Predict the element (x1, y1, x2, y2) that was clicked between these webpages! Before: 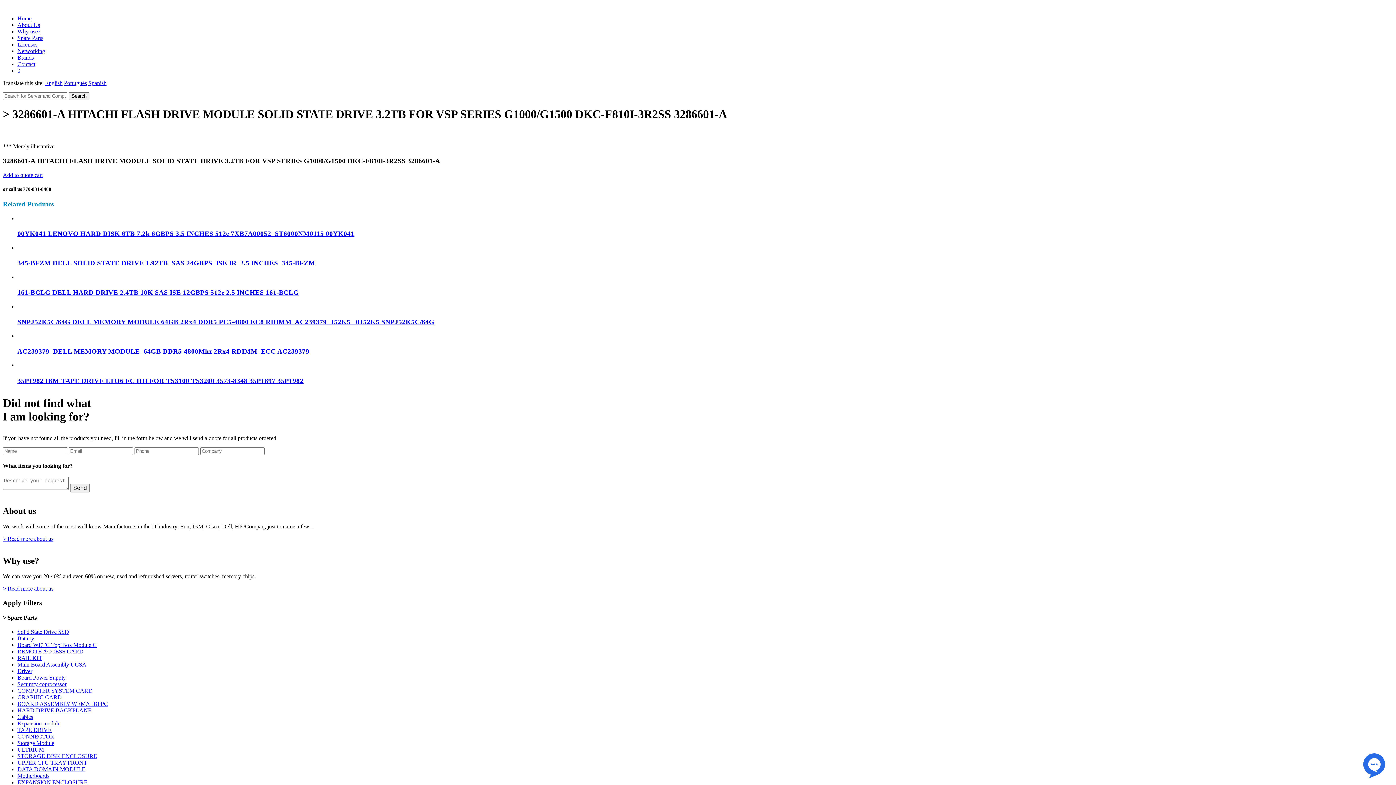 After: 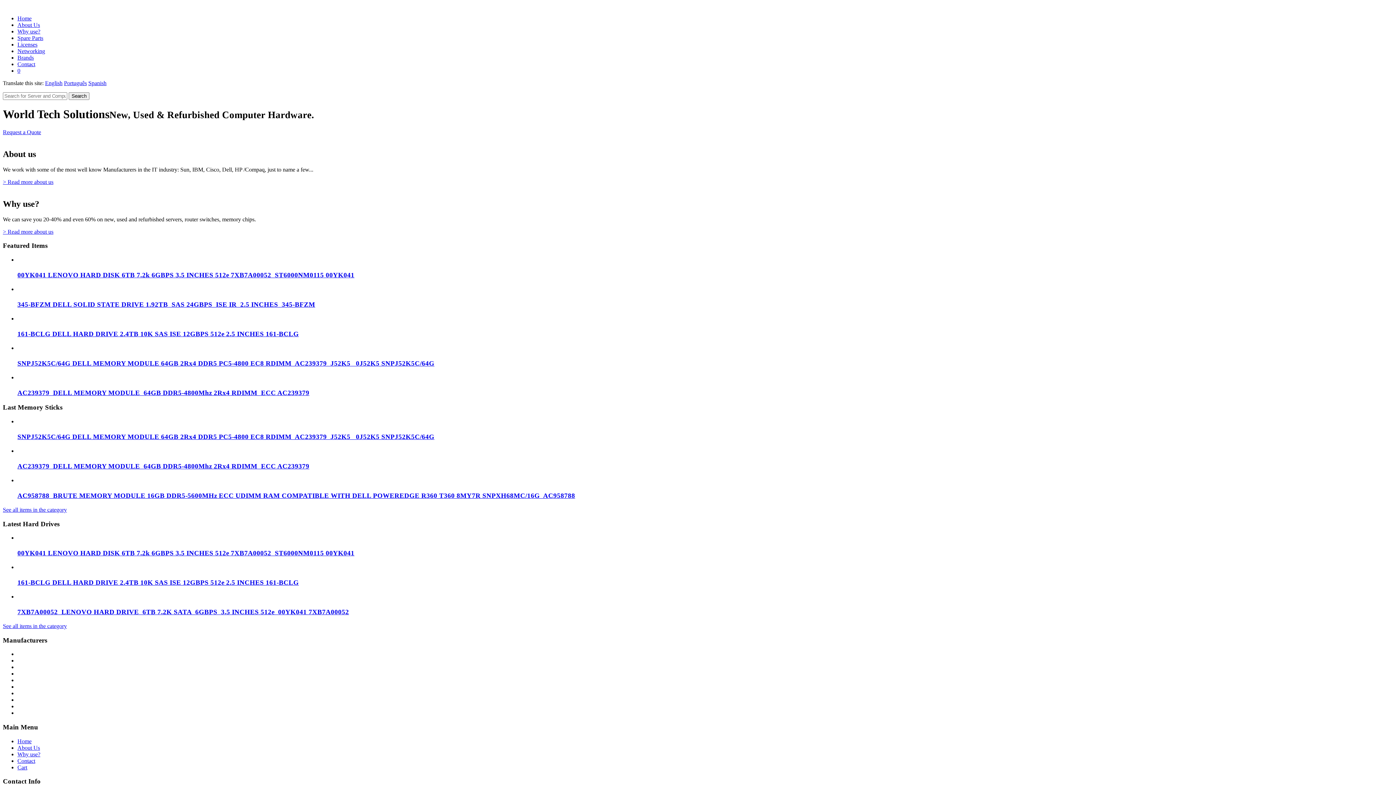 Action: bbox: (2, 535, 53, 542) label: > Read more about us